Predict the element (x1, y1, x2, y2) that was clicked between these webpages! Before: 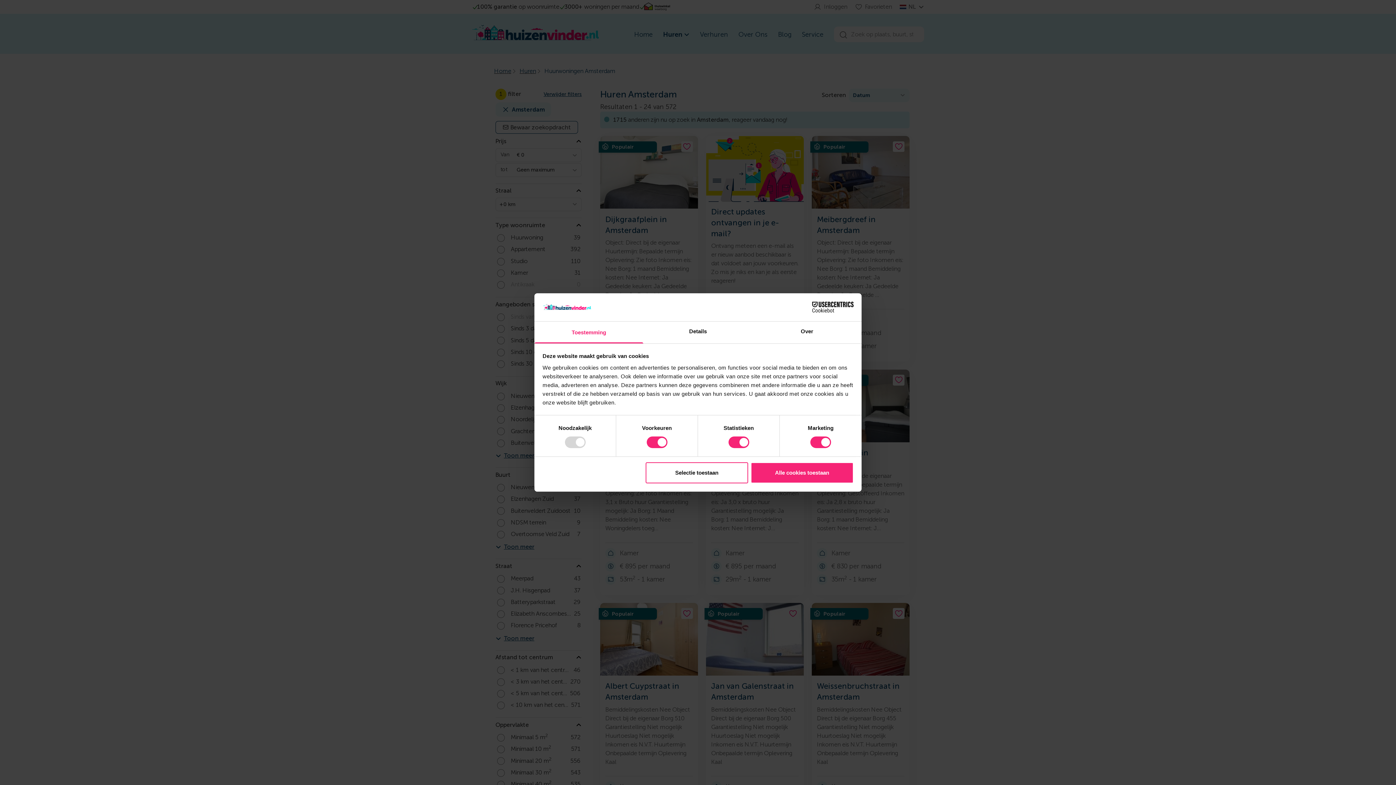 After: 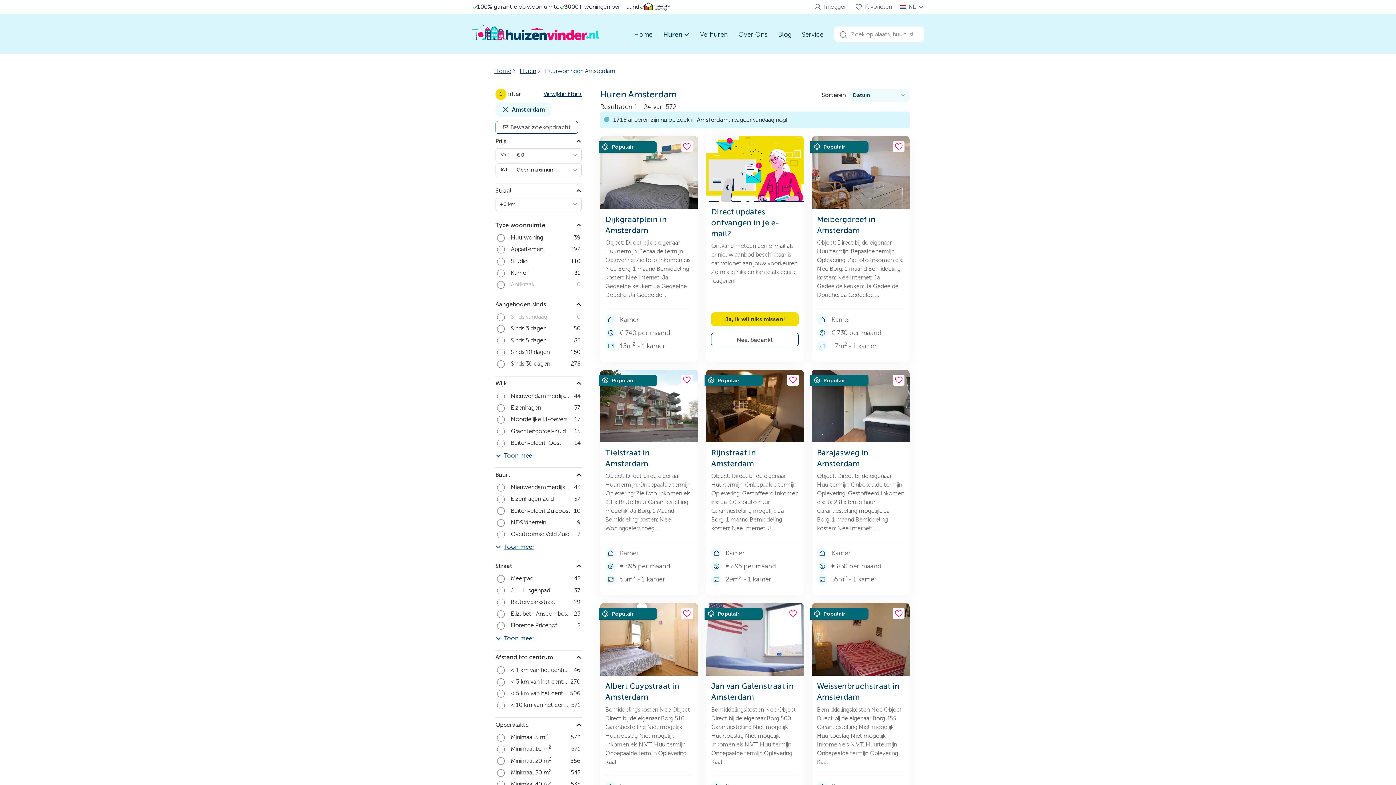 Action: label: Selectie toestaan bbox: (645, 462, 748, 483)